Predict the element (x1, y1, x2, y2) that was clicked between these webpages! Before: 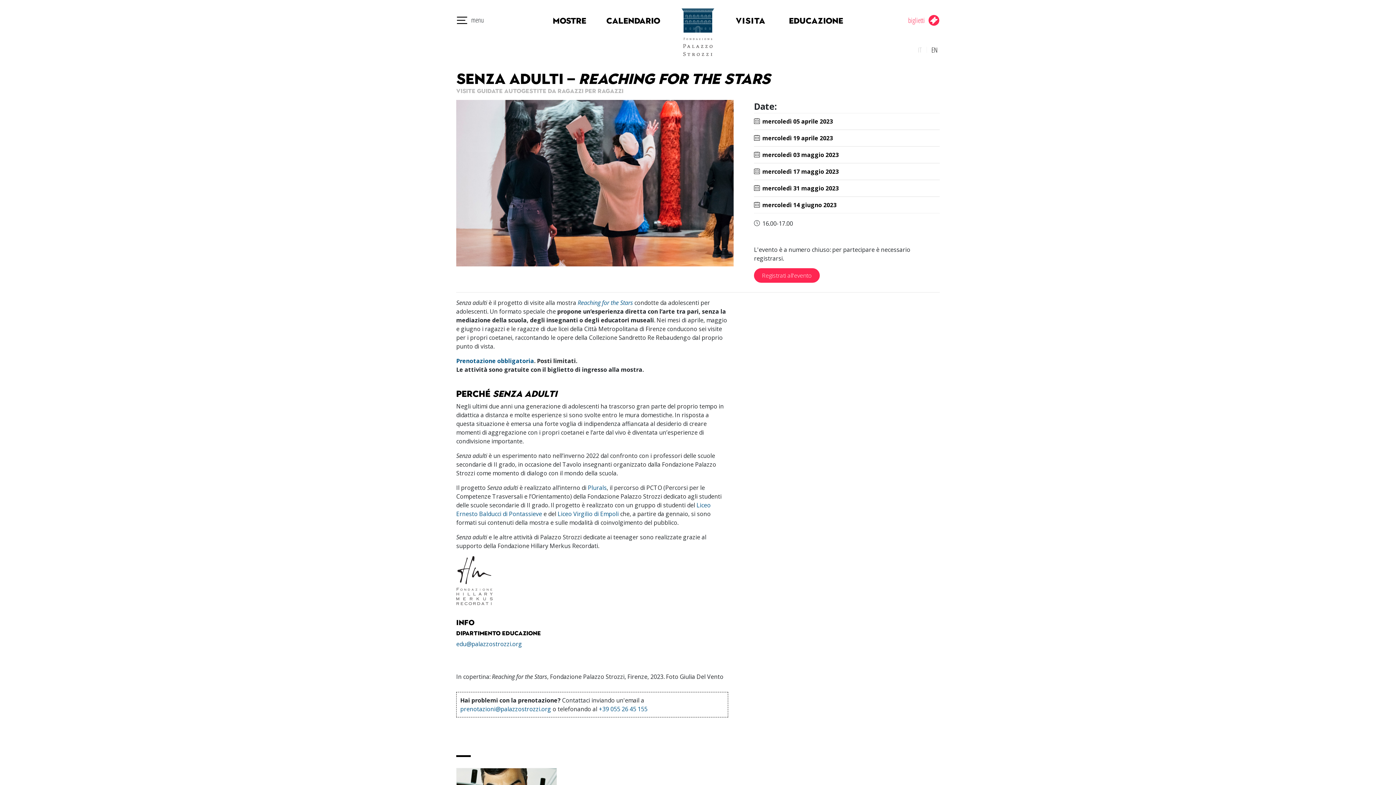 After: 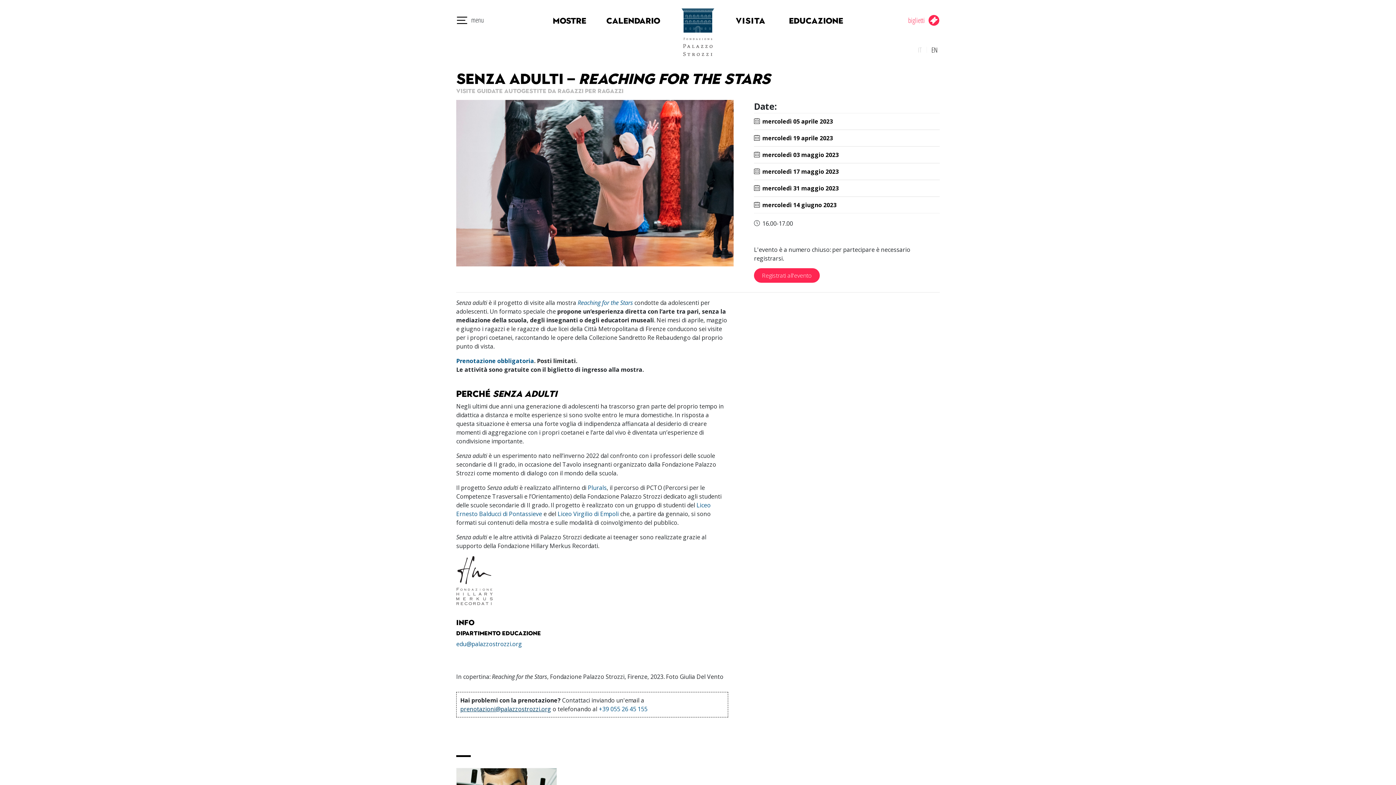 Action: label: prenotazioni@palazzostrozzi.org bbox: (460, 705, 551, 713)